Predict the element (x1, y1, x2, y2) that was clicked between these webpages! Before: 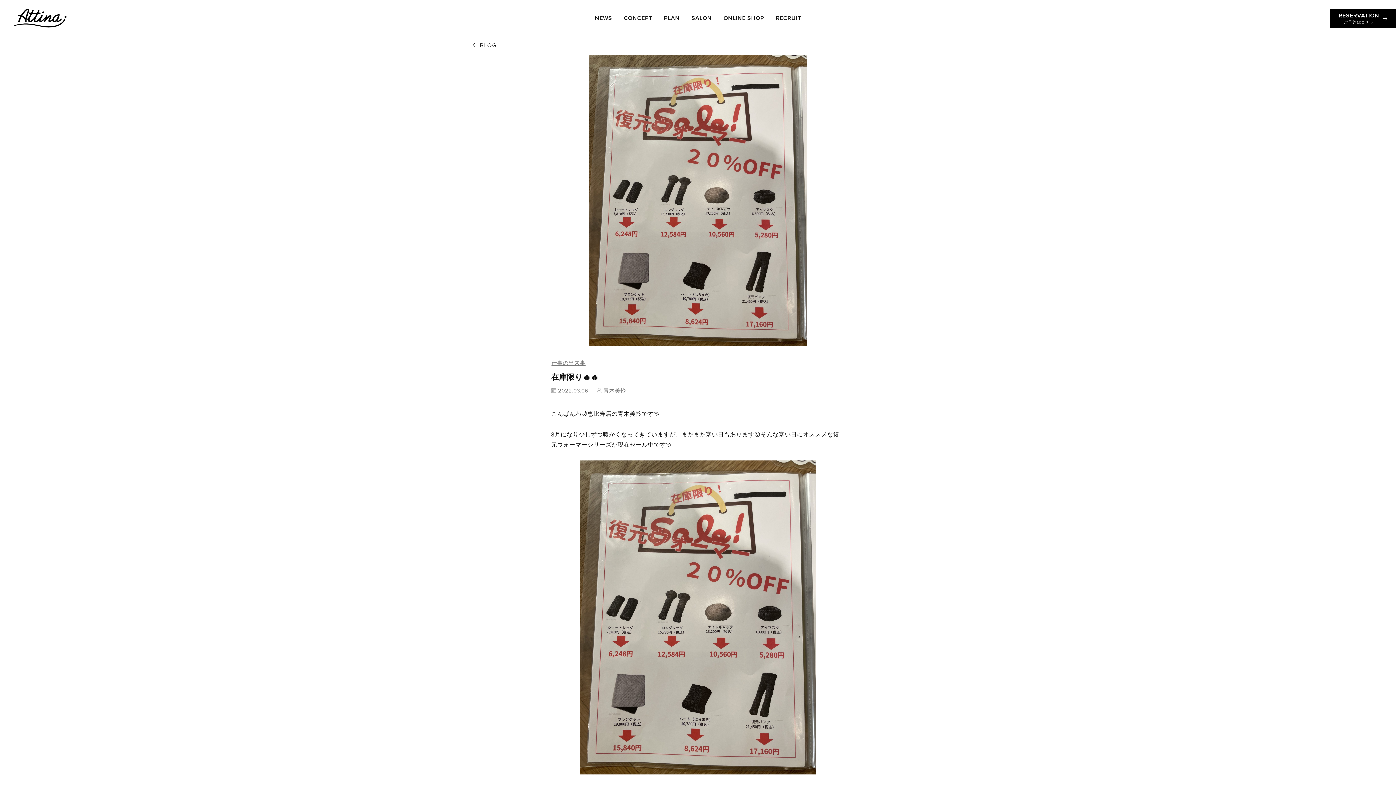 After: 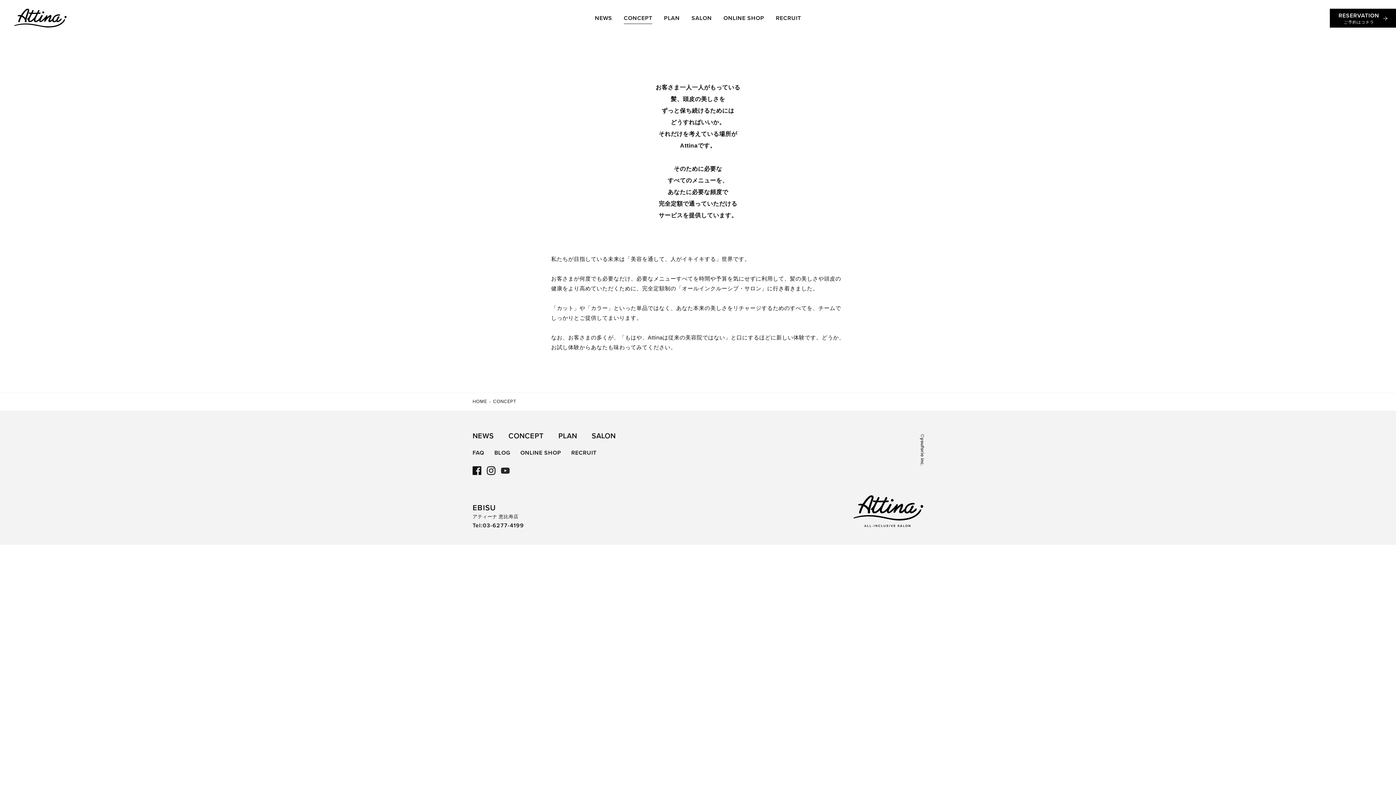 Action: bbox: (623, 12, 652, 24) label: CONCEPT